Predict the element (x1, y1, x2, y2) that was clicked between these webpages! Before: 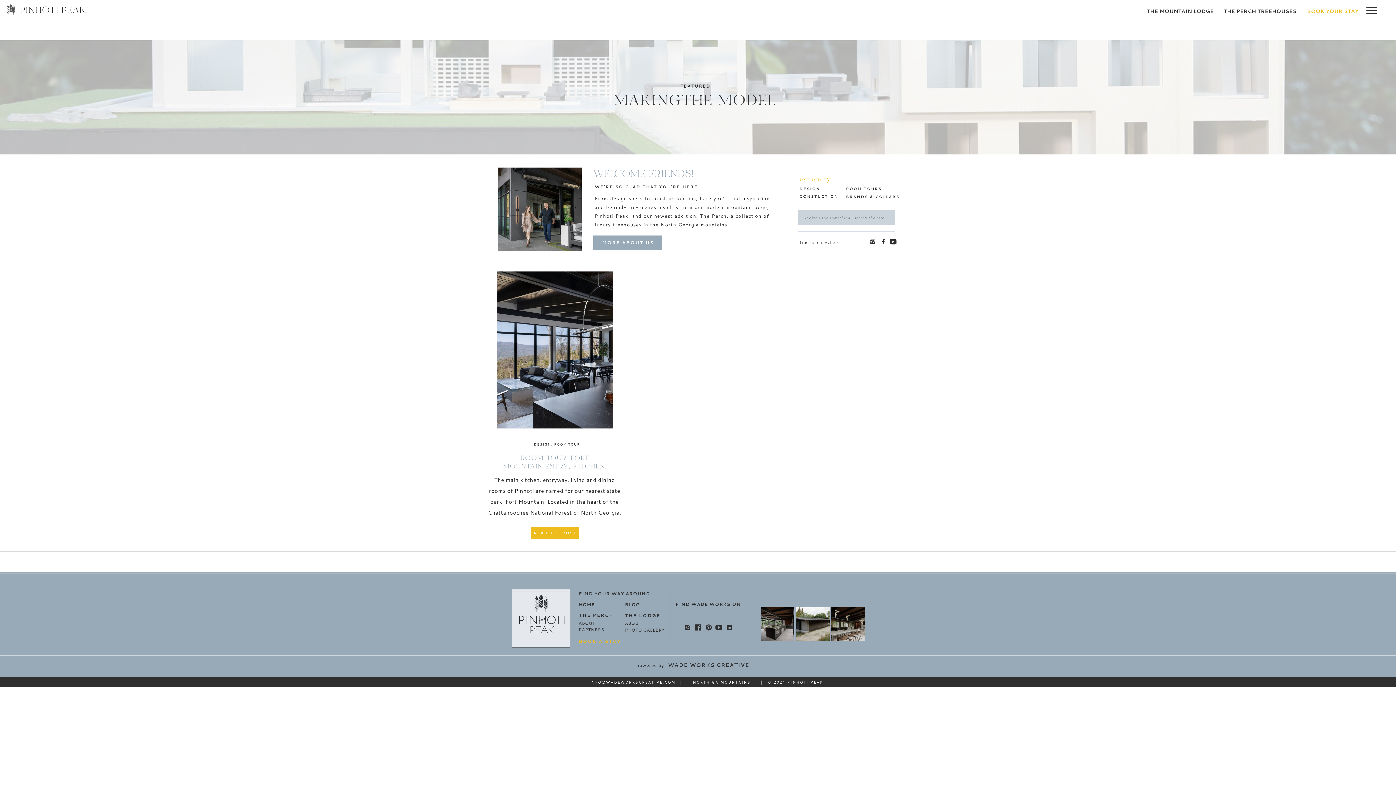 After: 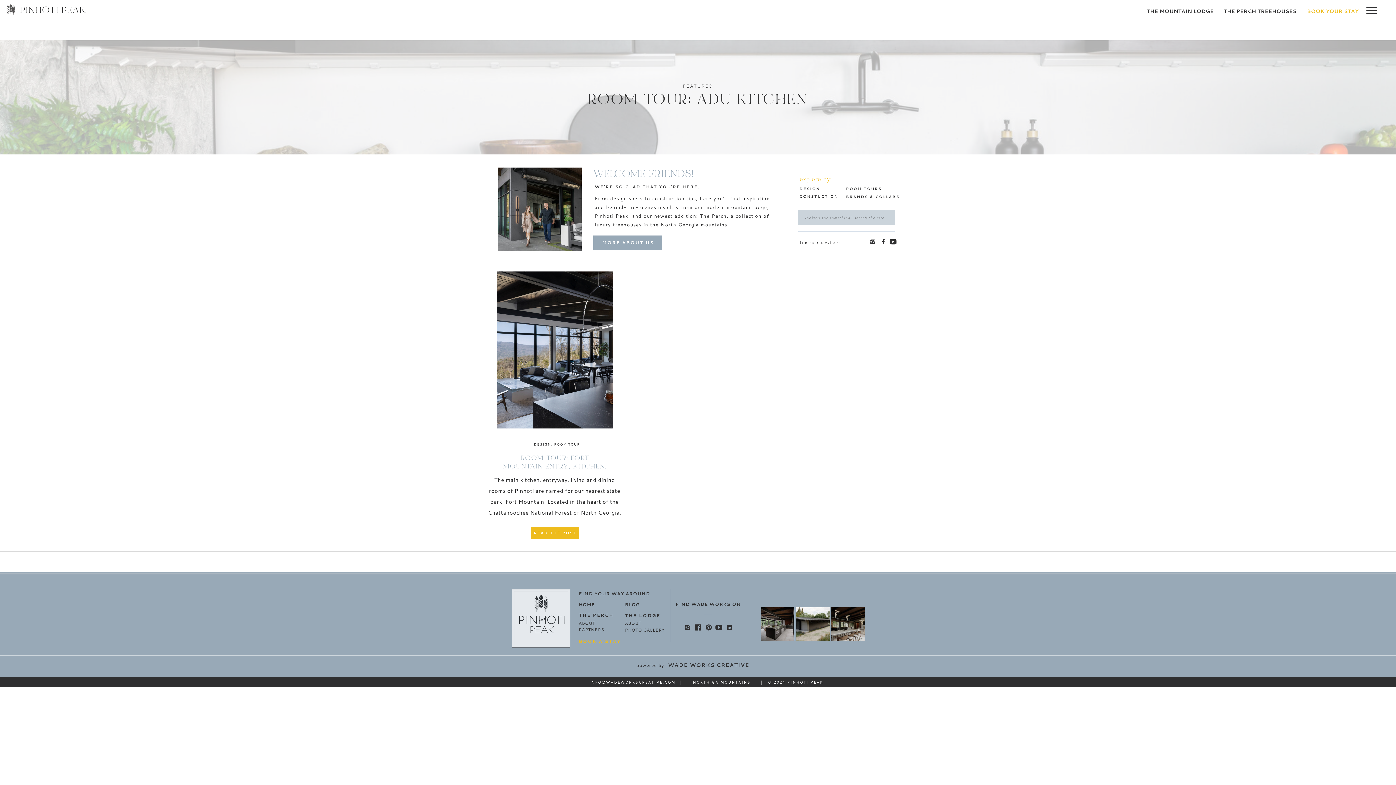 Action: label: 02  bbox: (693, 141, 703, 147)